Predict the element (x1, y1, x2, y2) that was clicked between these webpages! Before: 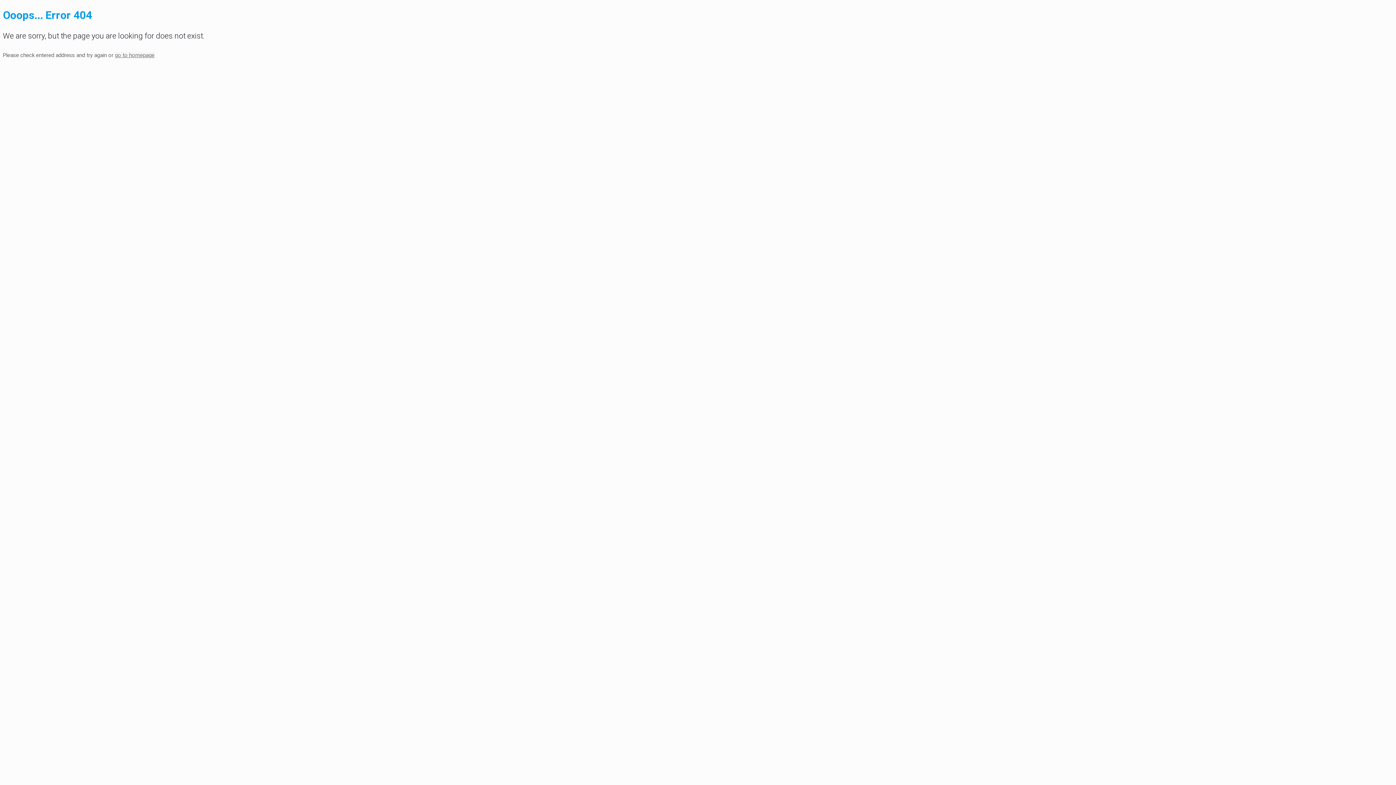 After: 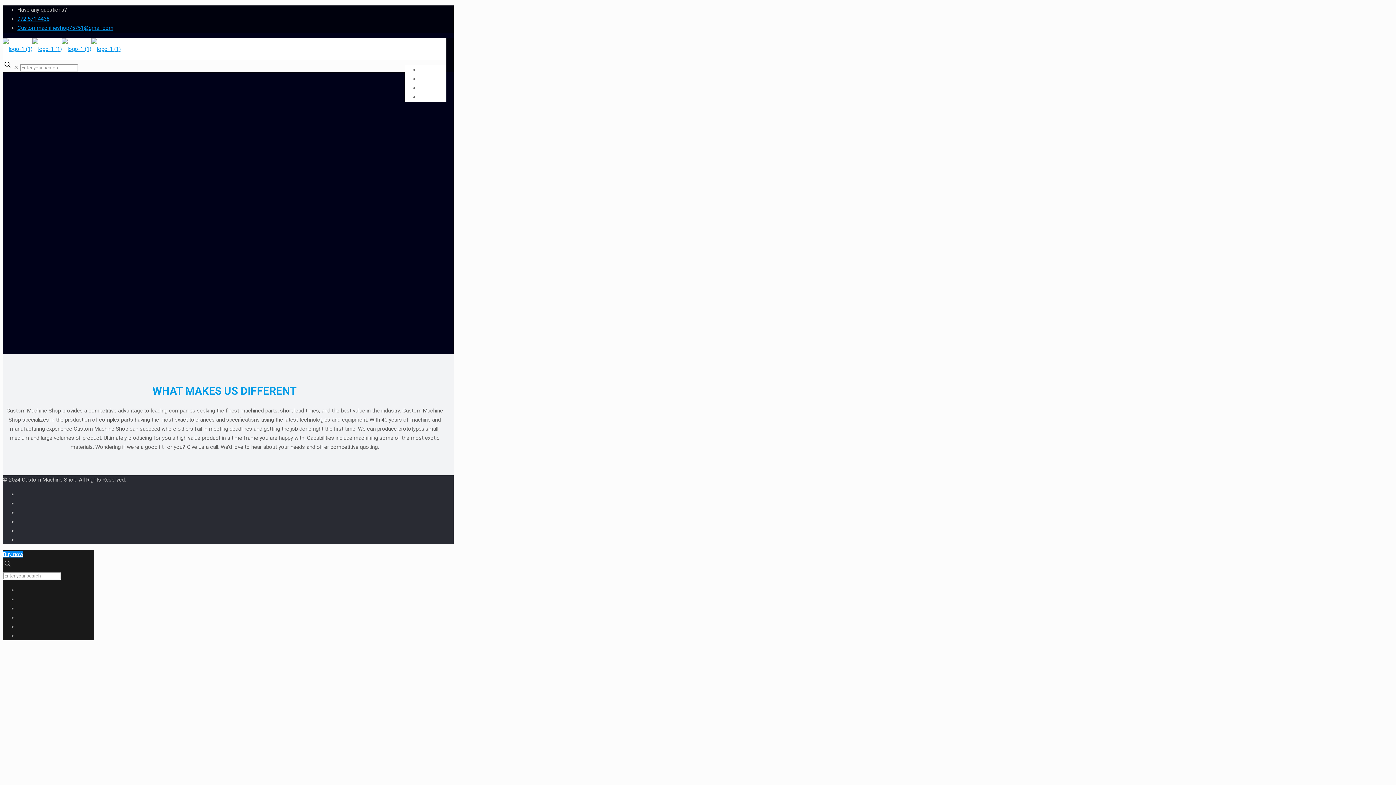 Action: bbox: (114, 51, 154, 58) label: go to homepage